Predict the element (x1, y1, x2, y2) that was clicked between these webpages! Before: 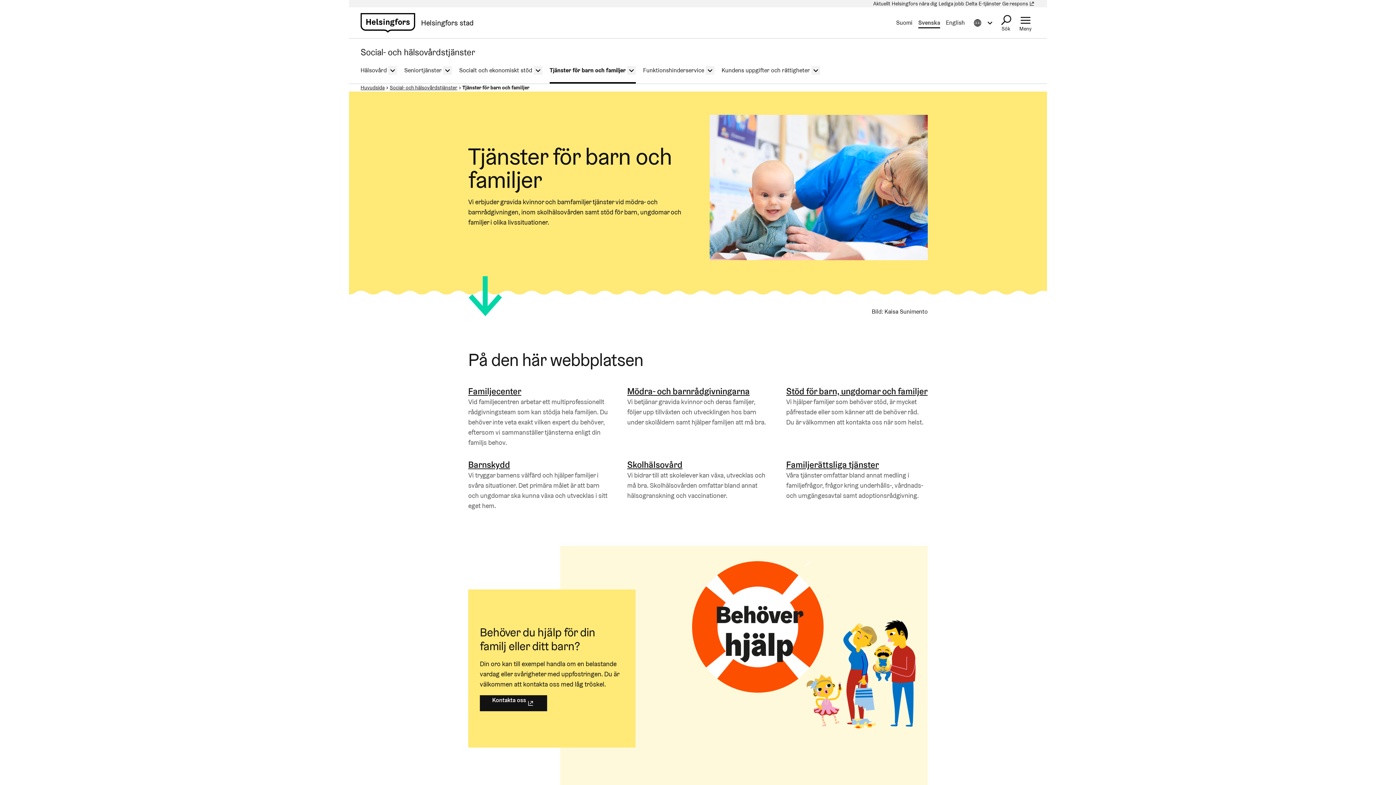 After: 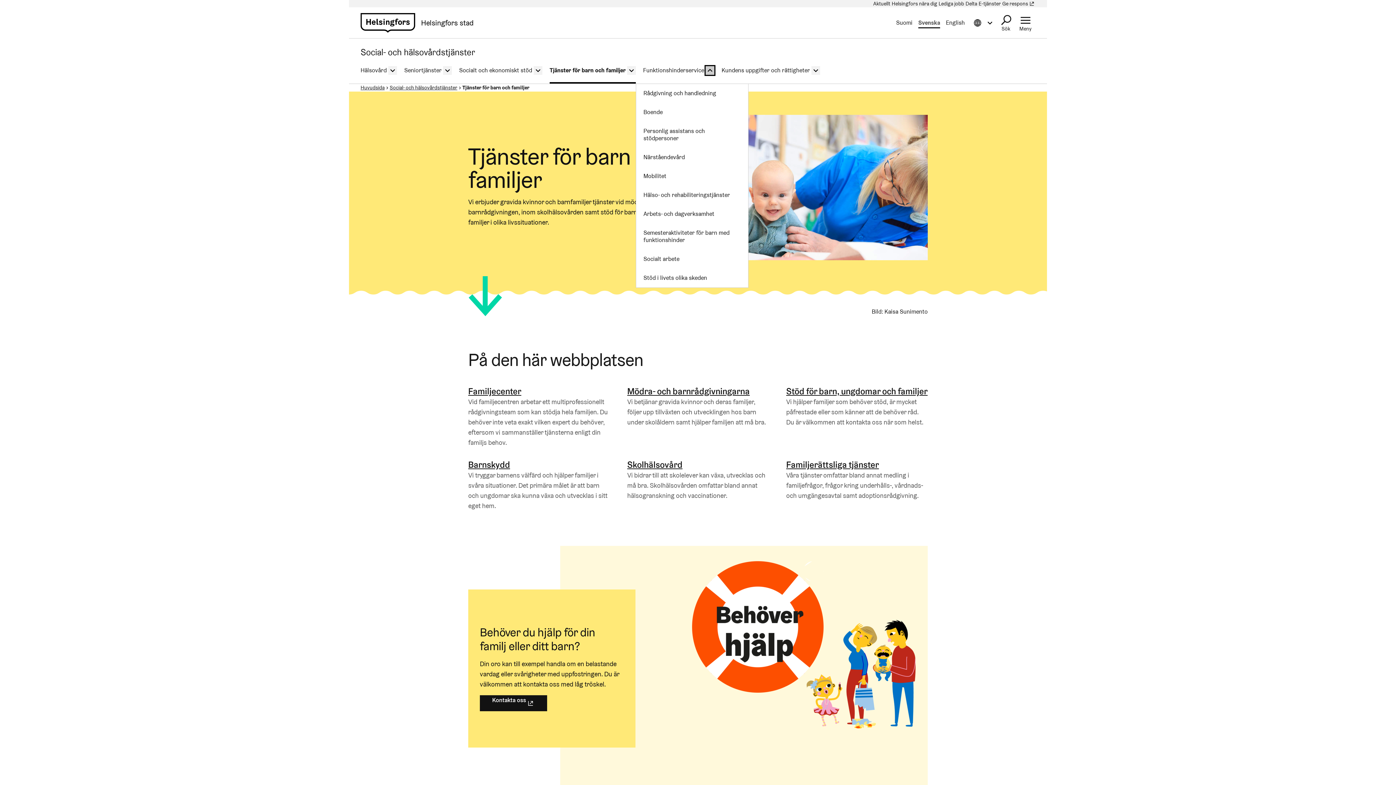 Action: bbox: (705, 66, 714, 74)